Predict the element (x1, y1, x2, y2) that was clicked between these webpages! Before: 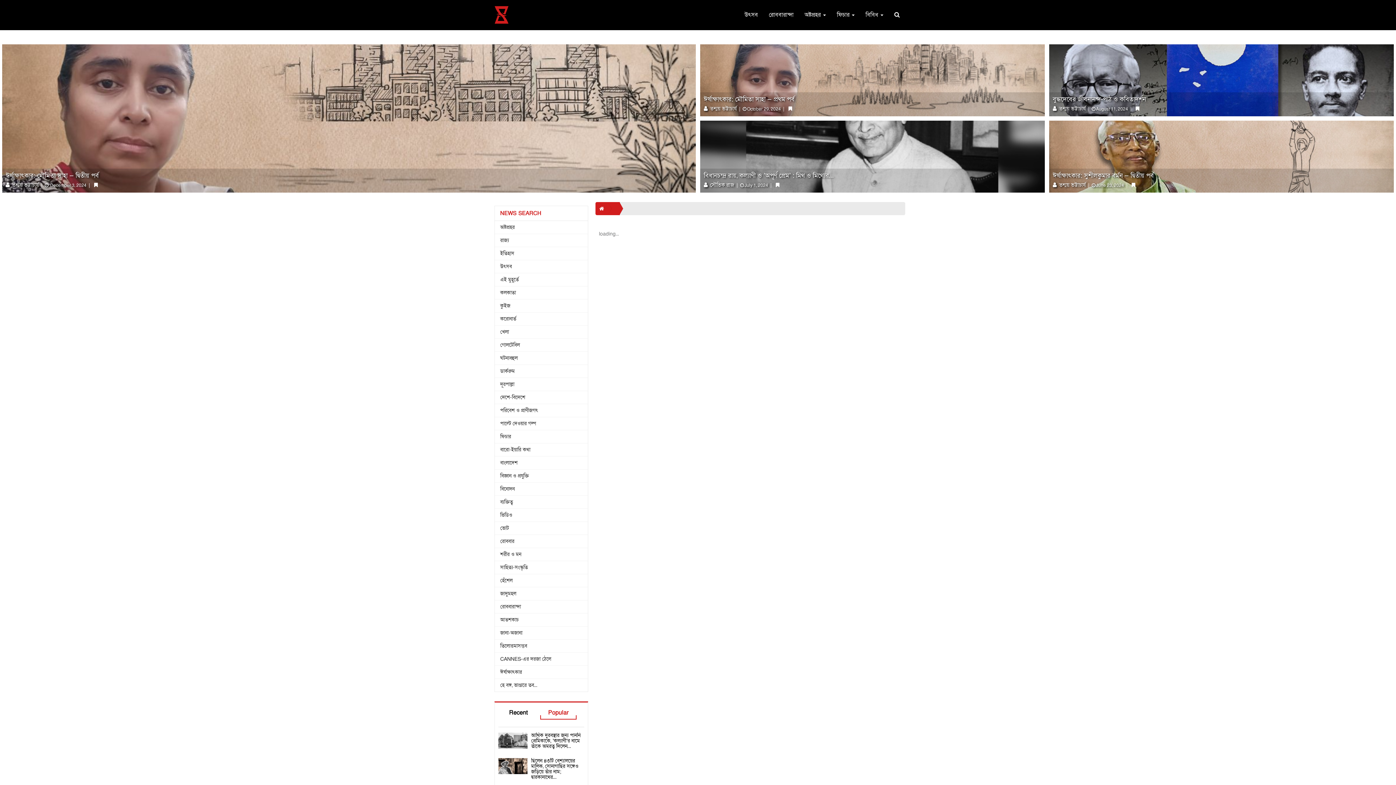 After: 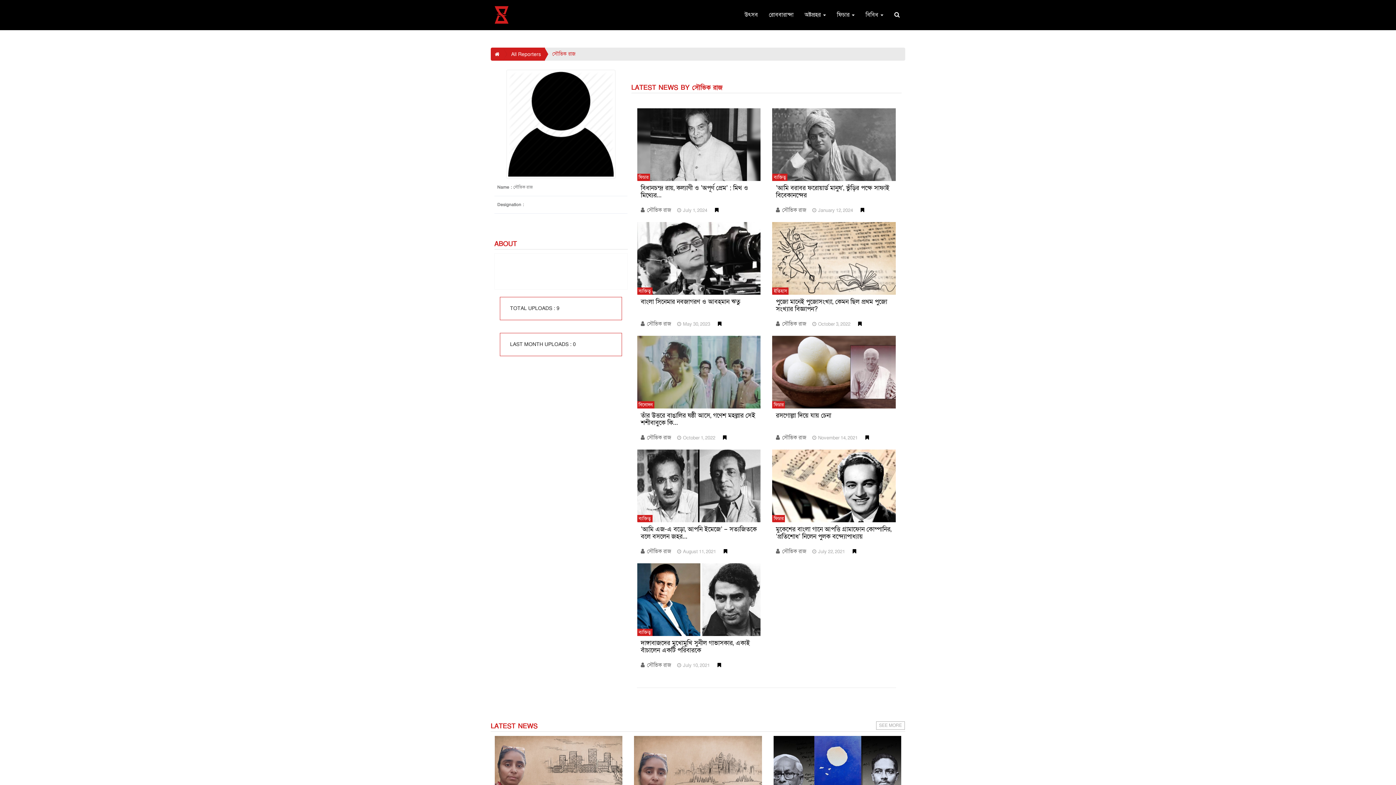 Action: label:  সৌভিক রাজ  bbox: (704, 181, 736, 188)